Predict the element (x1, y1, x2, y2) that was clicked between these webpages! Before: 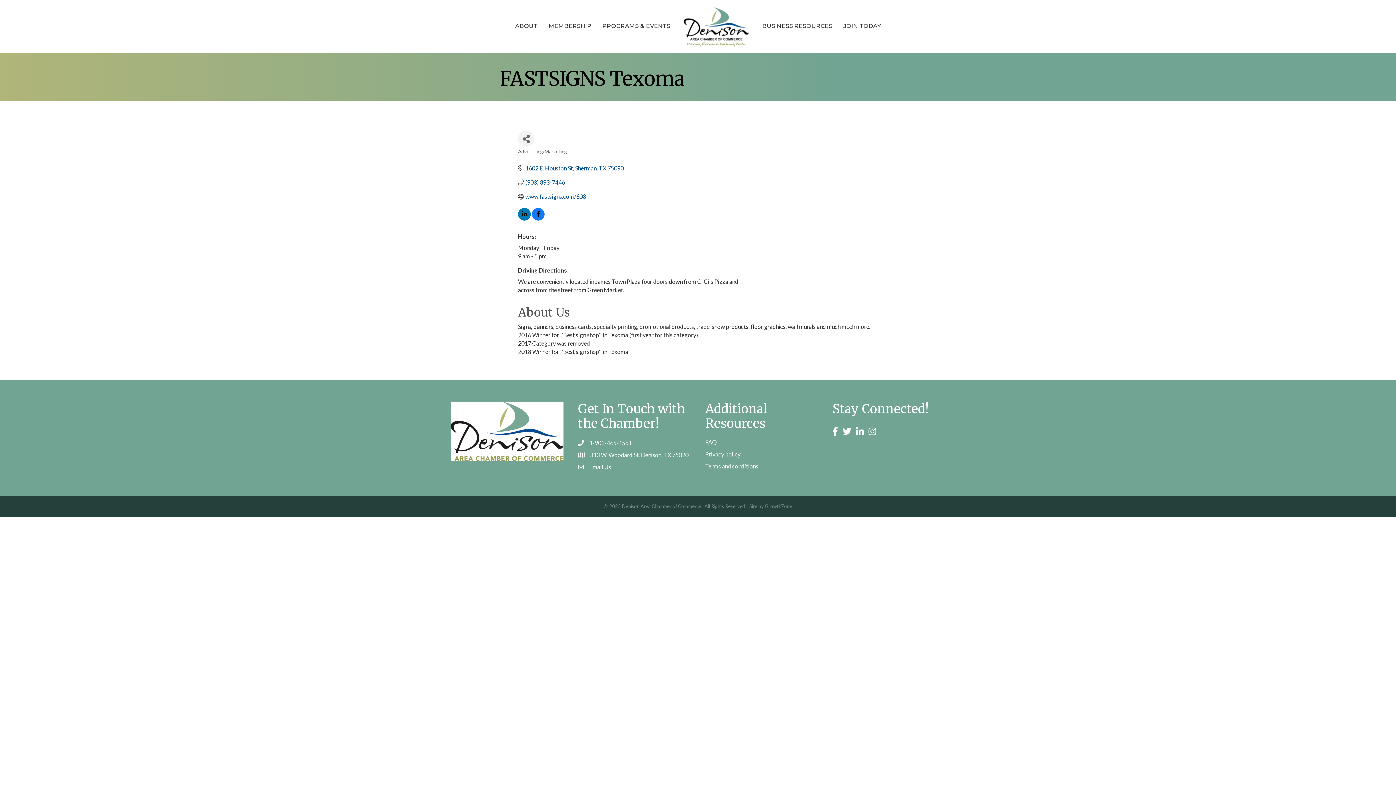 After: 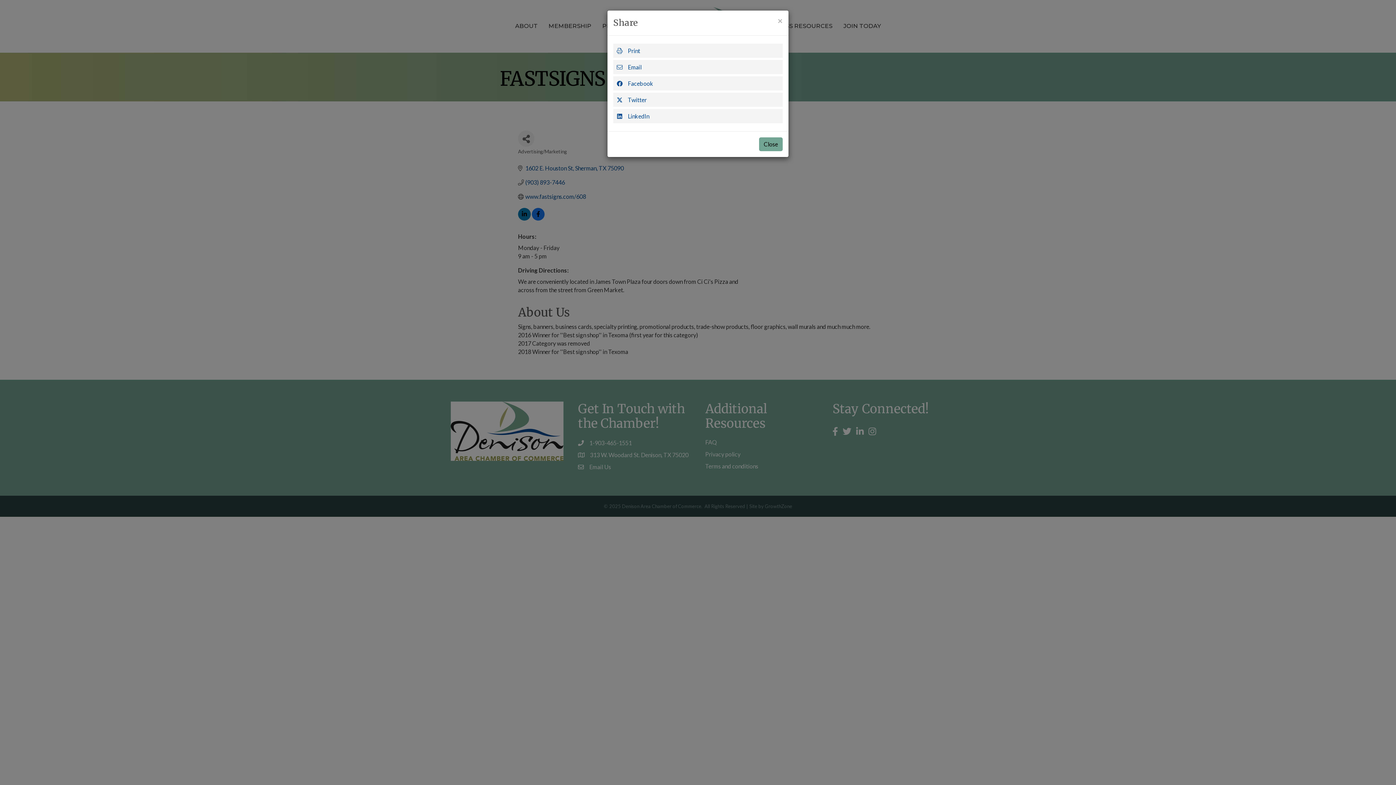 Action: bbox: (518, 130, 534, 146) label: Share Button